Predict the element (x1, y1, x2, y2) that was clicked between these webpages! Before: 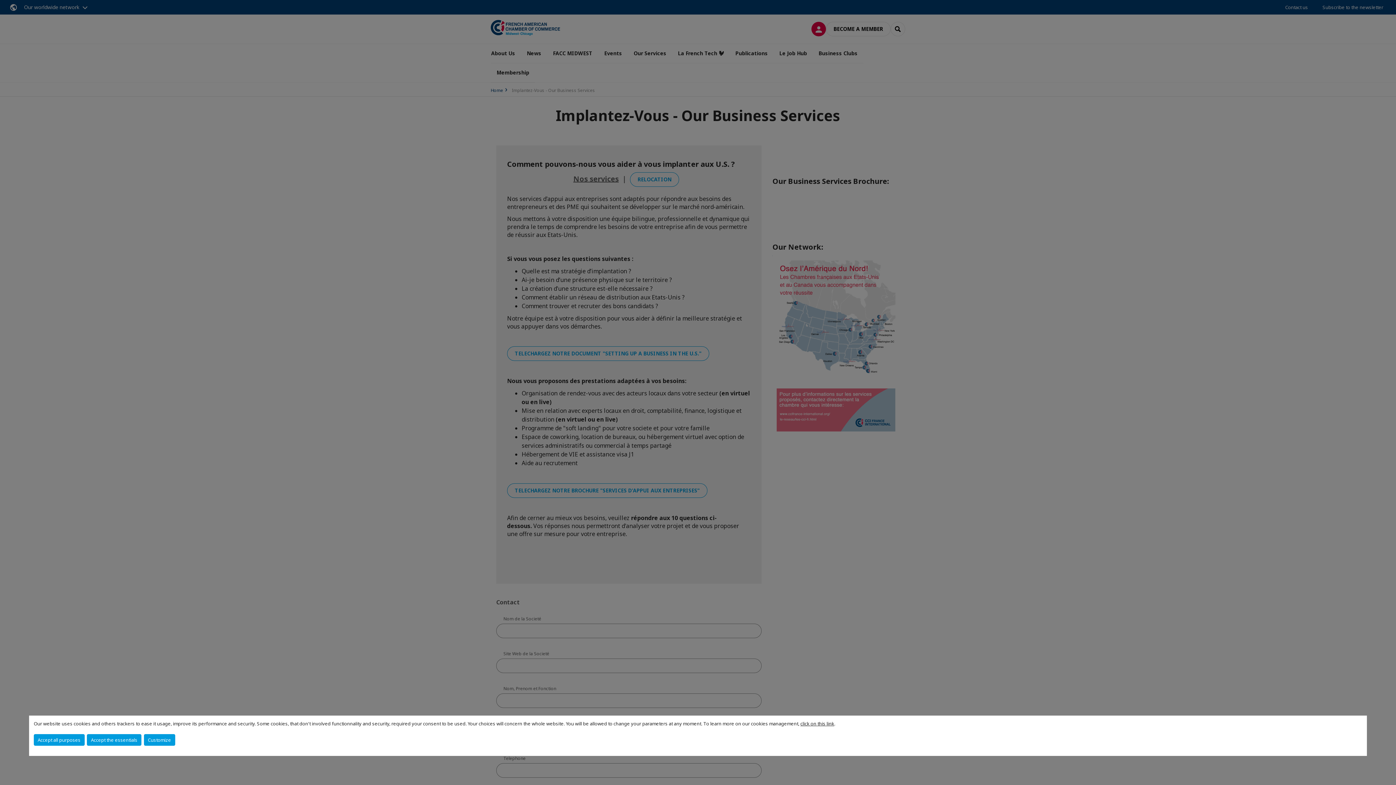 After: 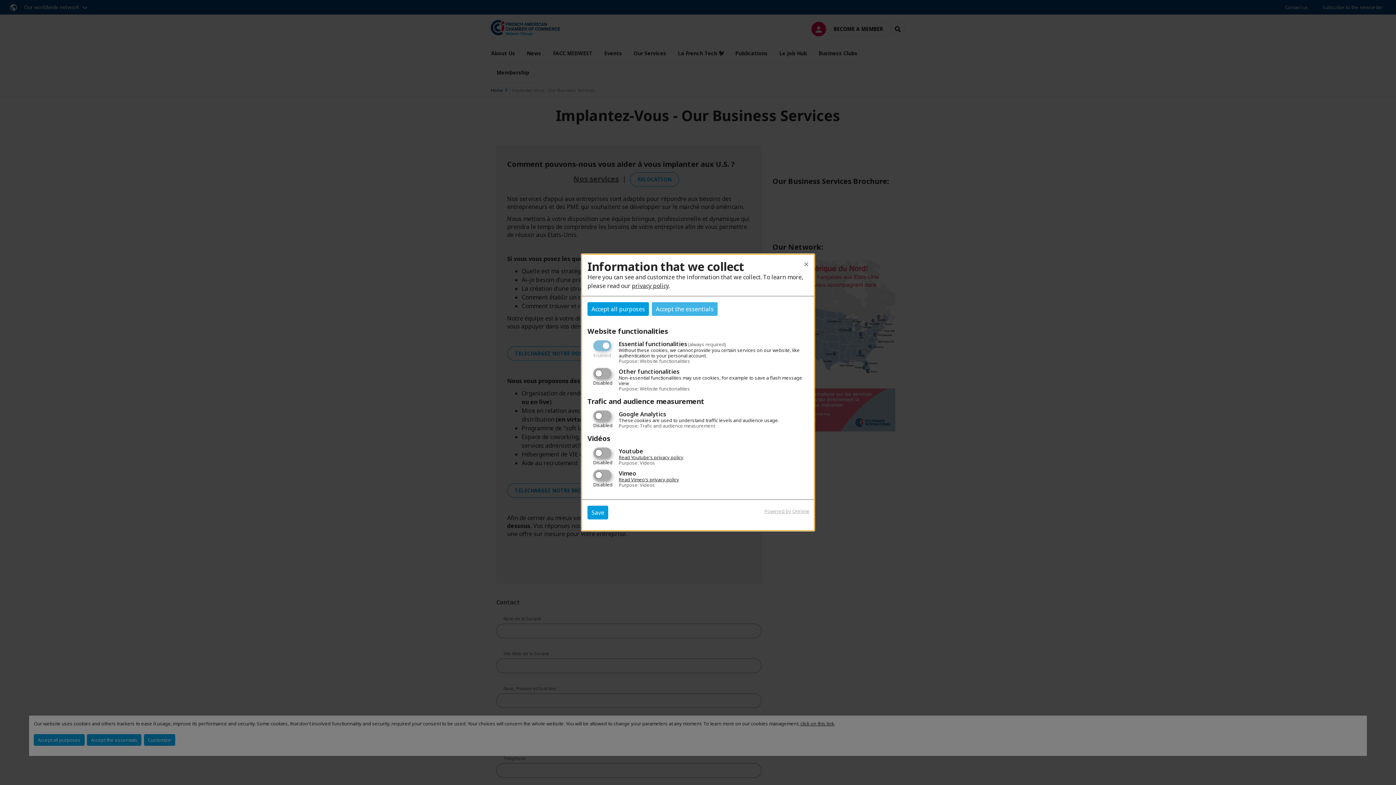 Action: bbox: (143, 734, 175, 746) label: Customize